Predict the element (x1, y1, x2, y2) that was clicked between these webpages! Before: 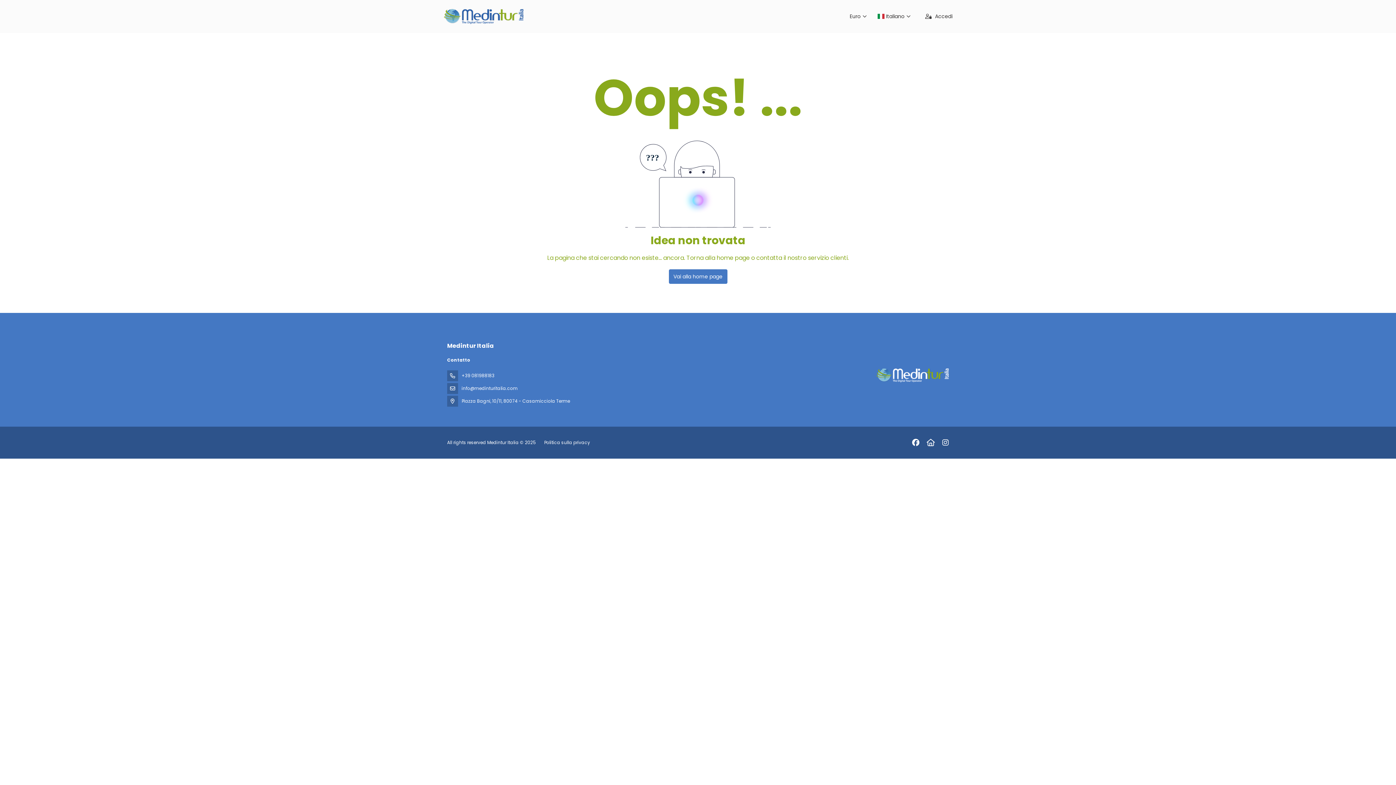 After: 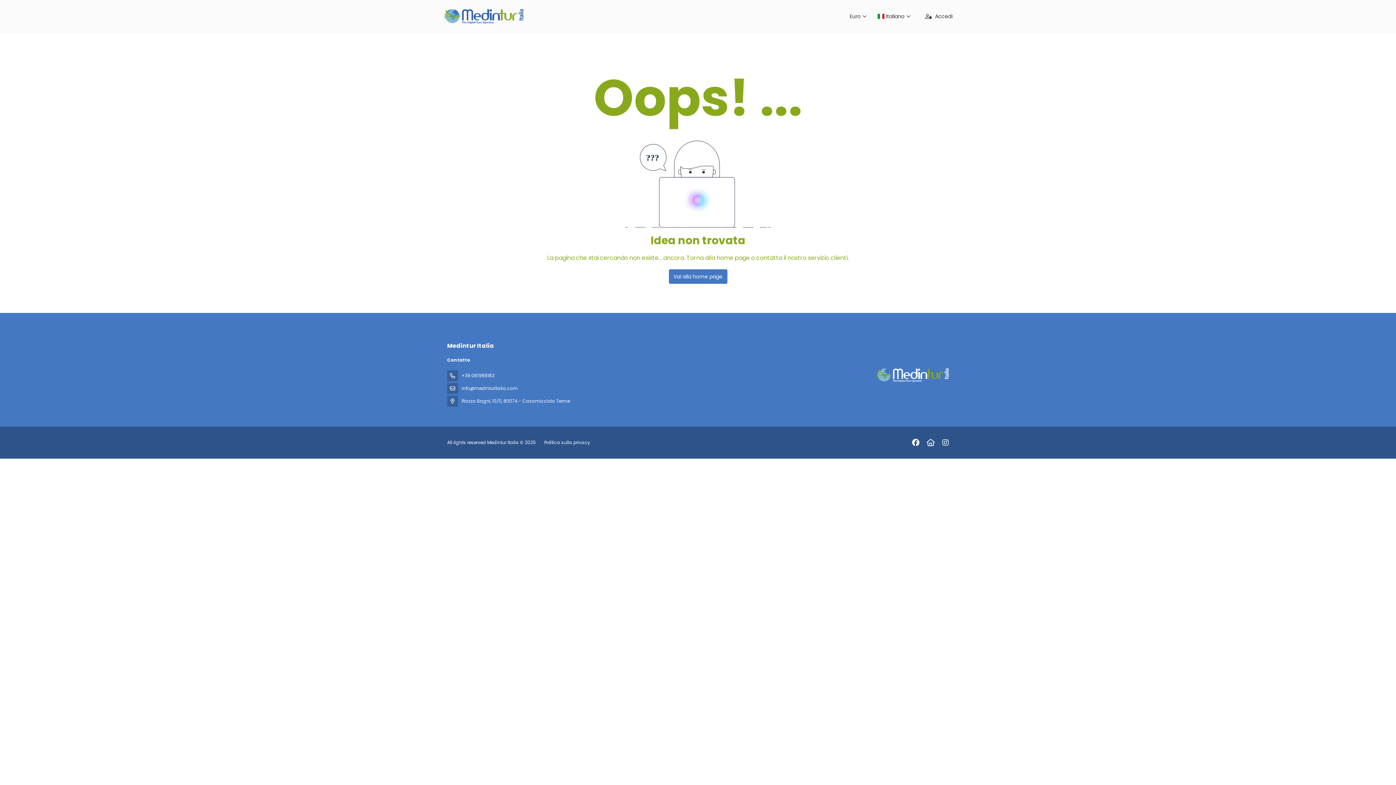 Action: bbox: (926, 437, 935, 447)